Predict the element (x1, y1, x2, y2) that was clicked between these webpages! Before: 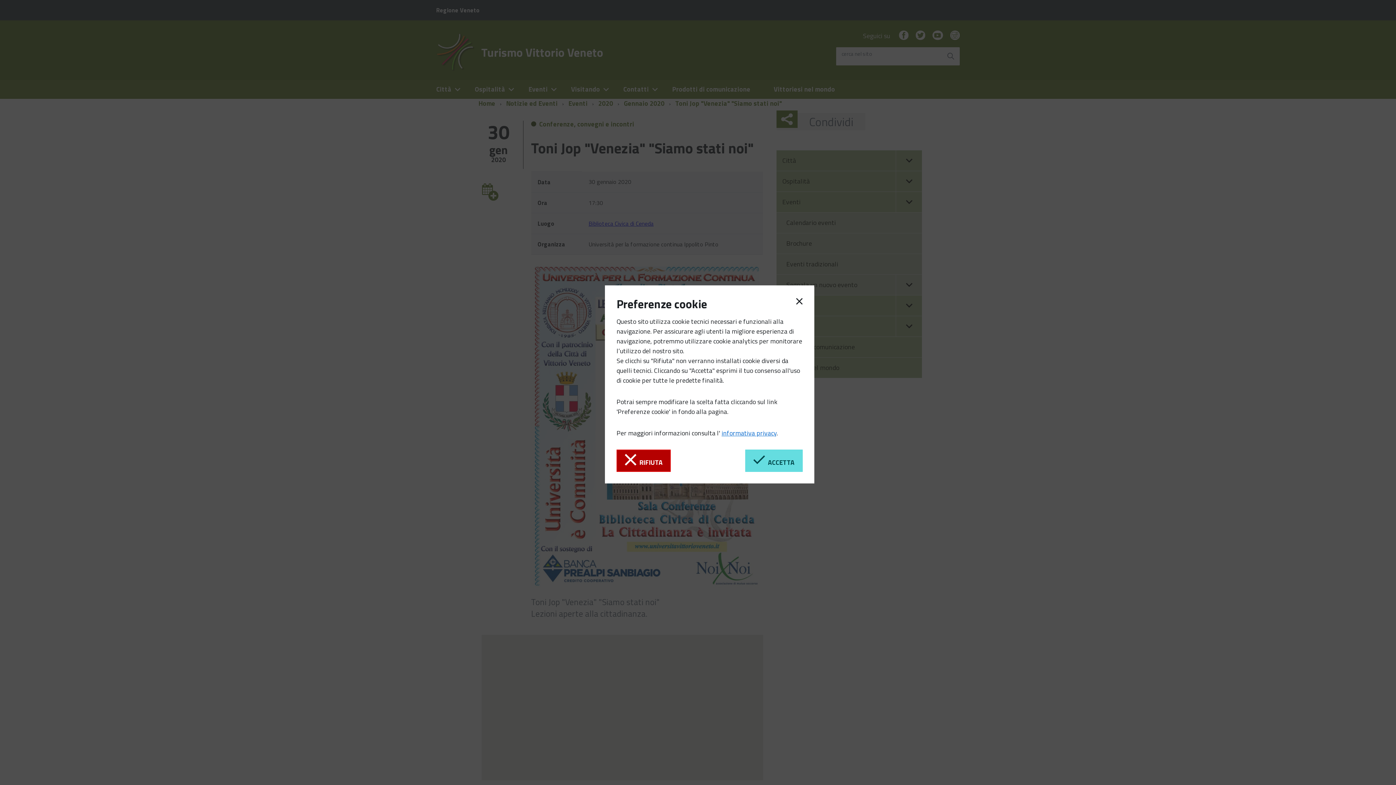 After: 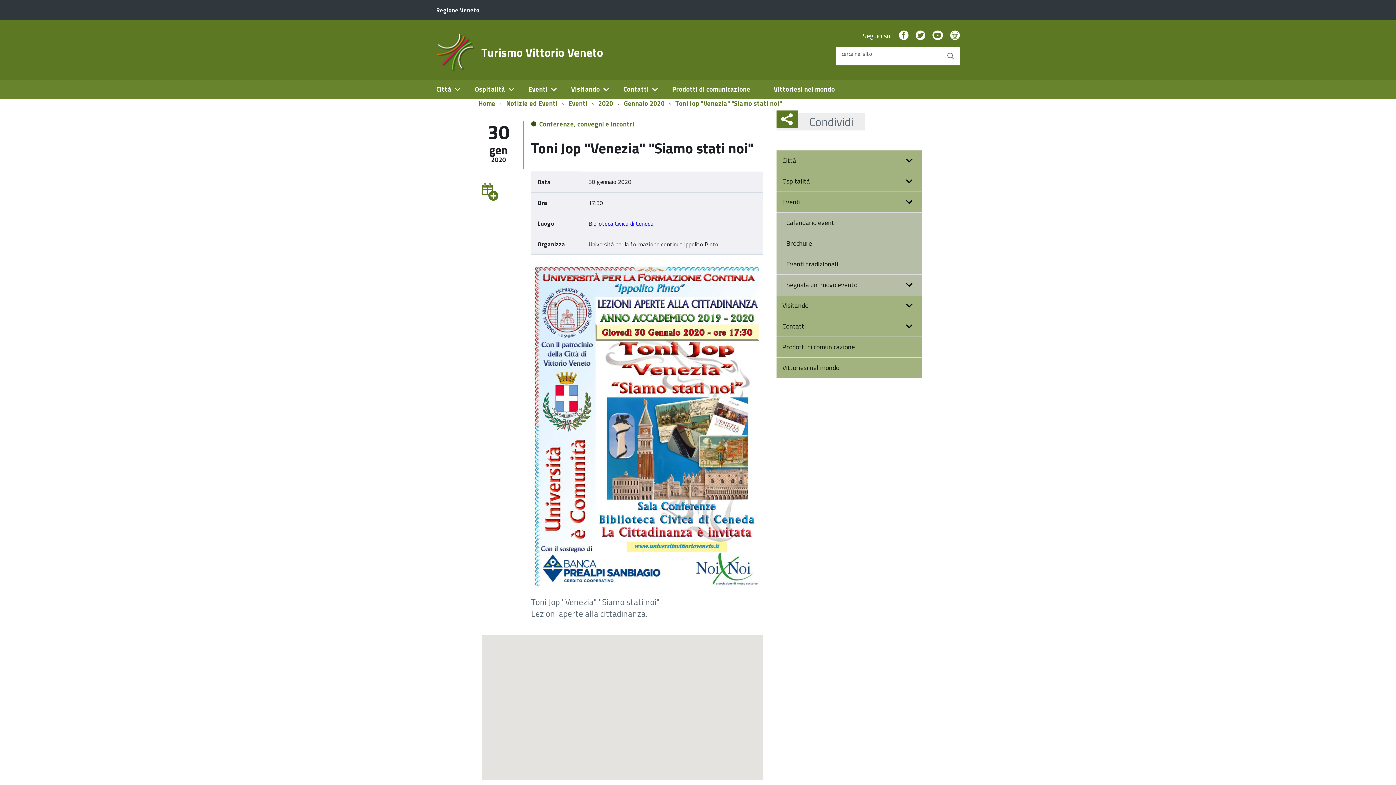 Action: label:   RIFIUTA bbox: (616, 449, 670, 471)